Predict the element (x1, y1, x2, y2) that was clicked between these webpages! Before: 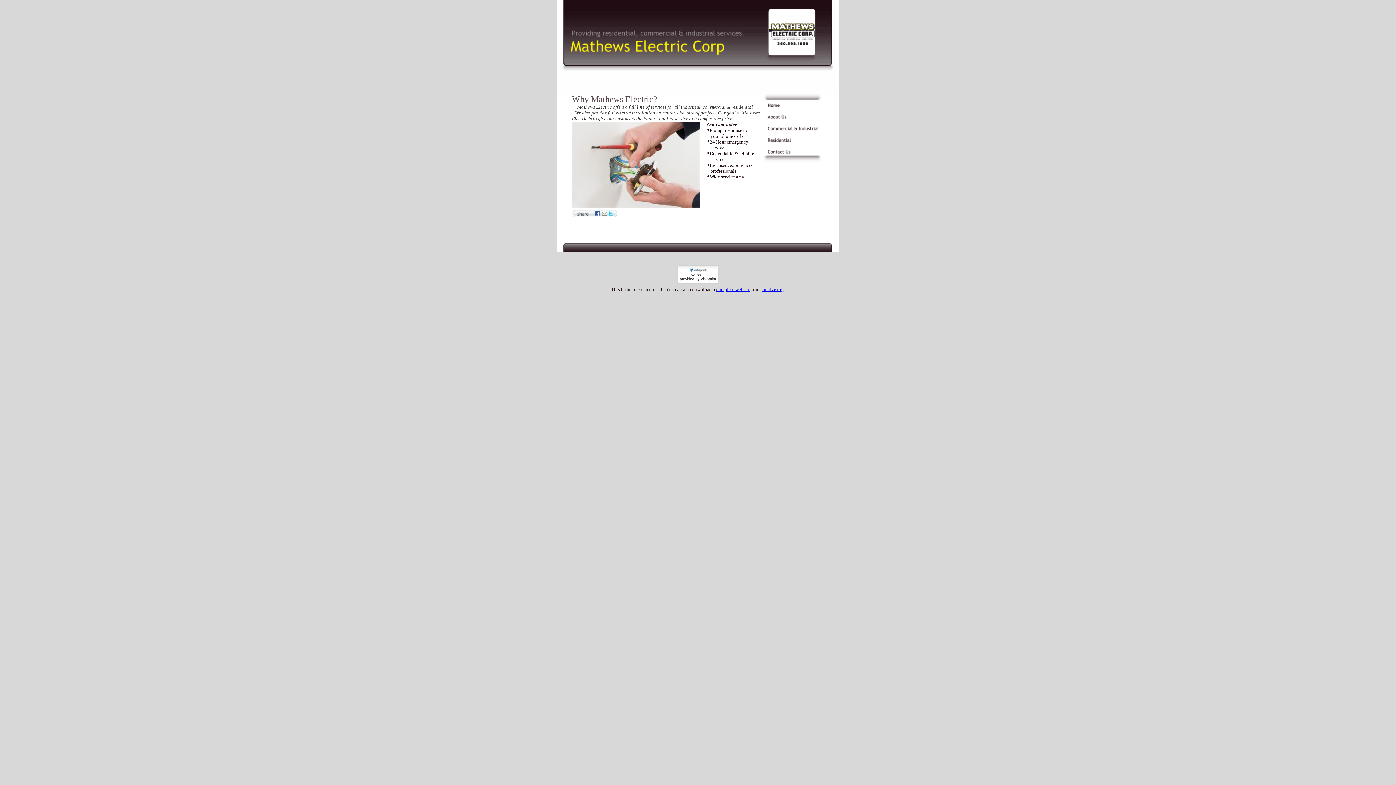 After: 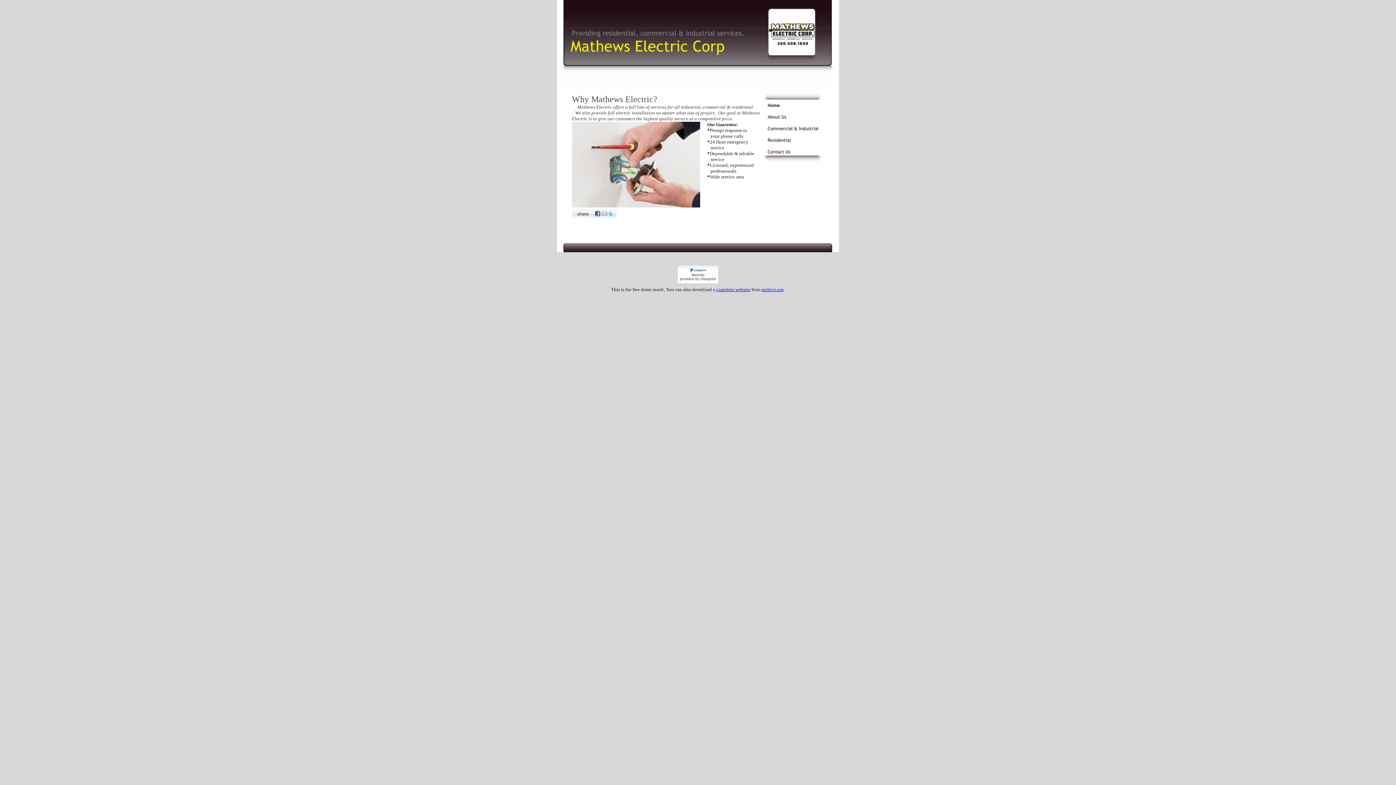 Action: bbox: (677, 280, 680, 284)